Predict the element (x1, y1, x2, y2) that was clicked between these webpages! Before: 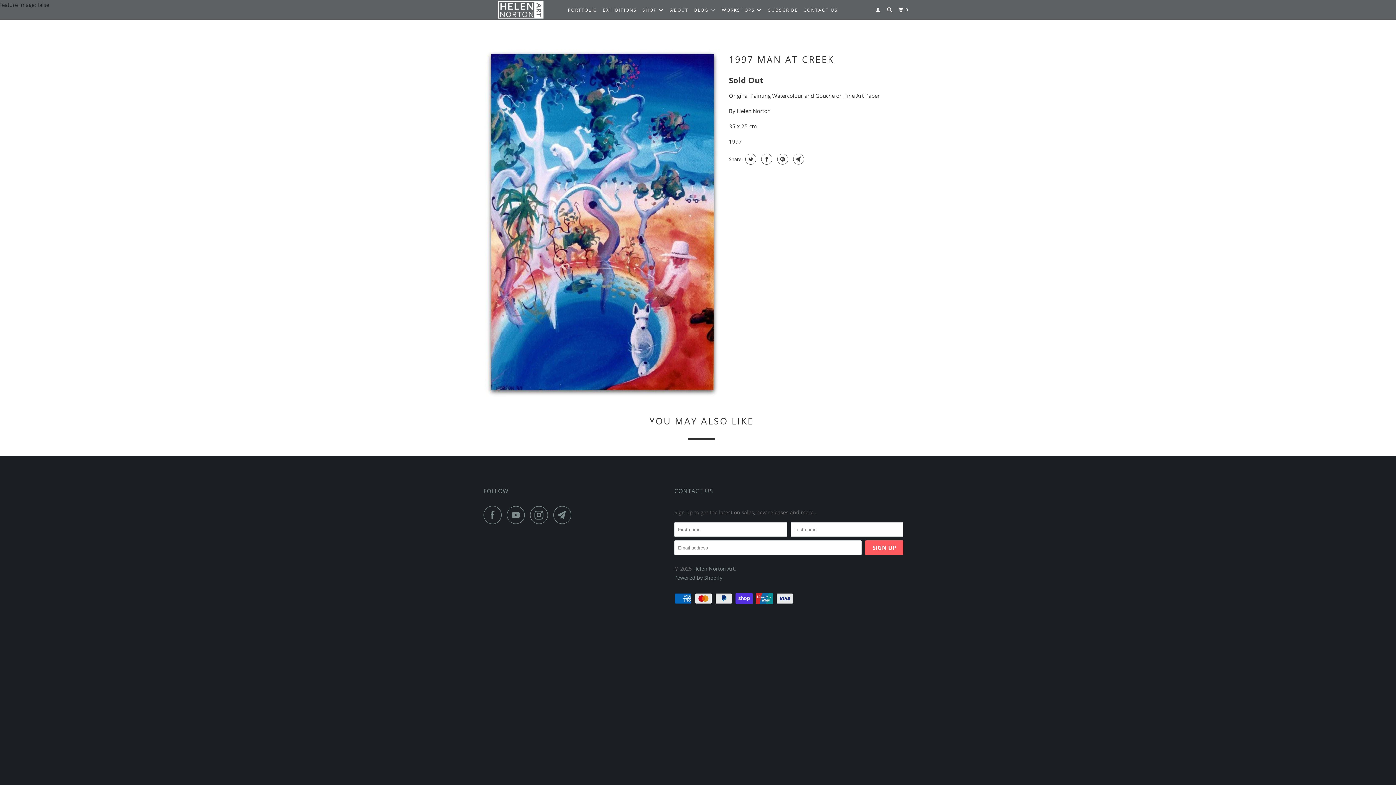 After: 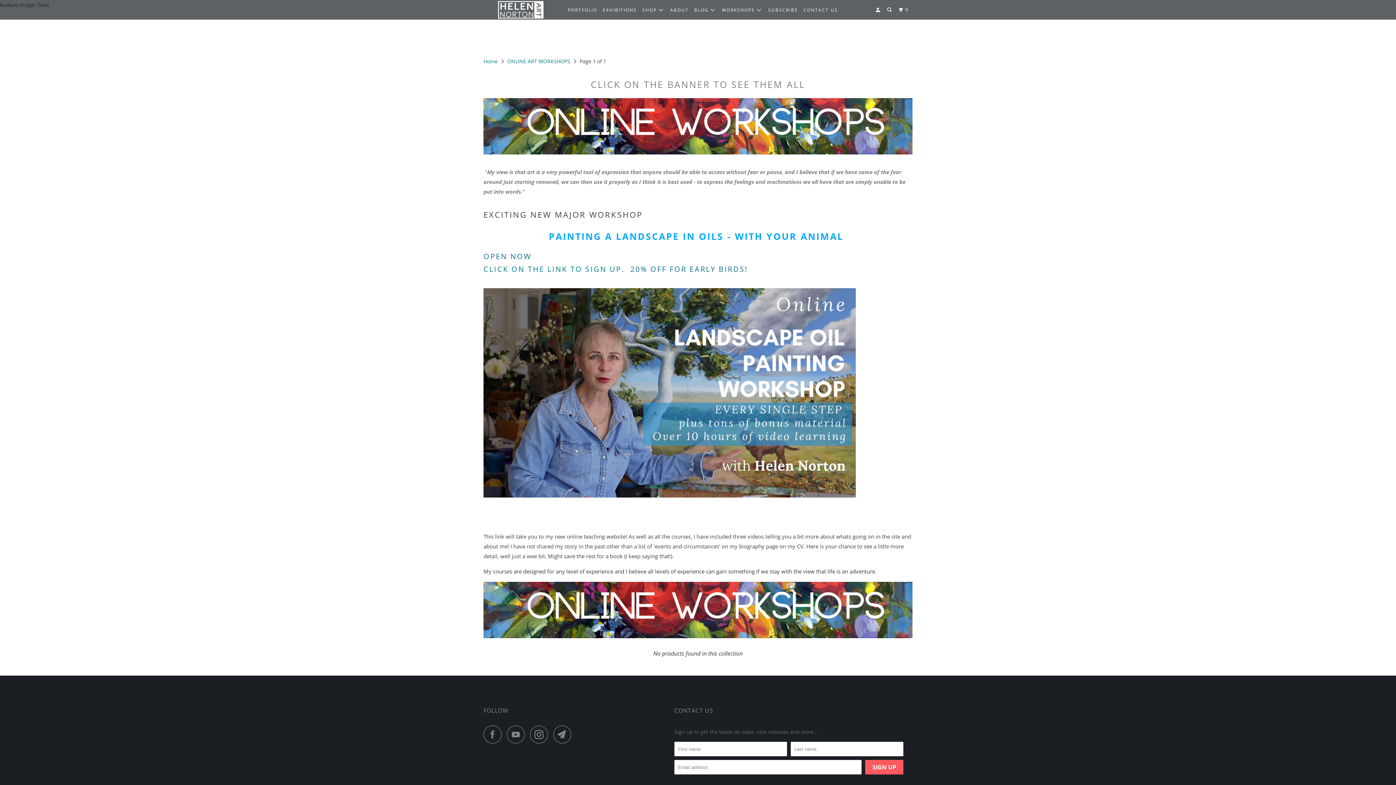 Action: label: WORKSHOPS  bbox: (720, 4, 764, 16)